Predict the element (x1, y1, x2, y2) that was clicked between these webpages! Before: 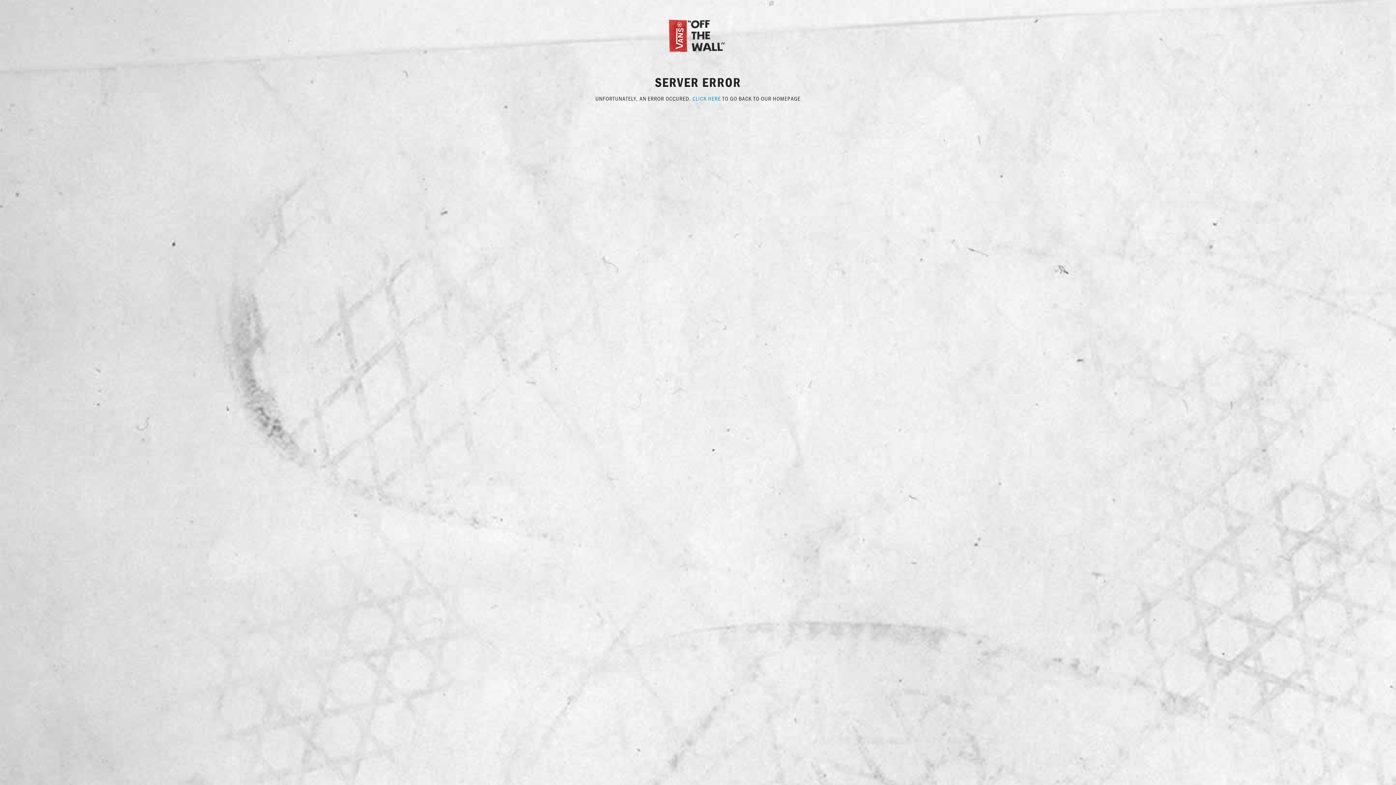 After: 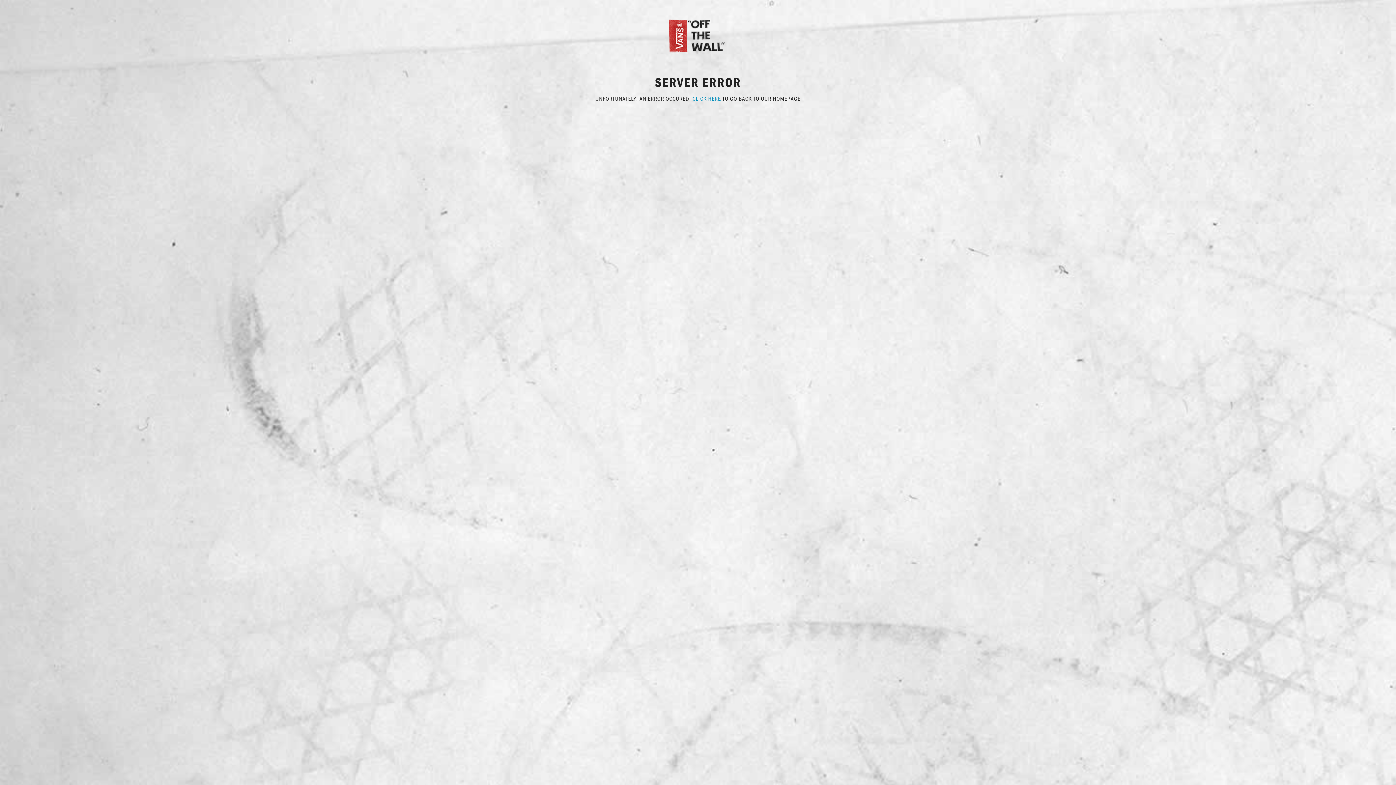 Action: bbox: (692, 94, 721, 102) label: CLICK HERE